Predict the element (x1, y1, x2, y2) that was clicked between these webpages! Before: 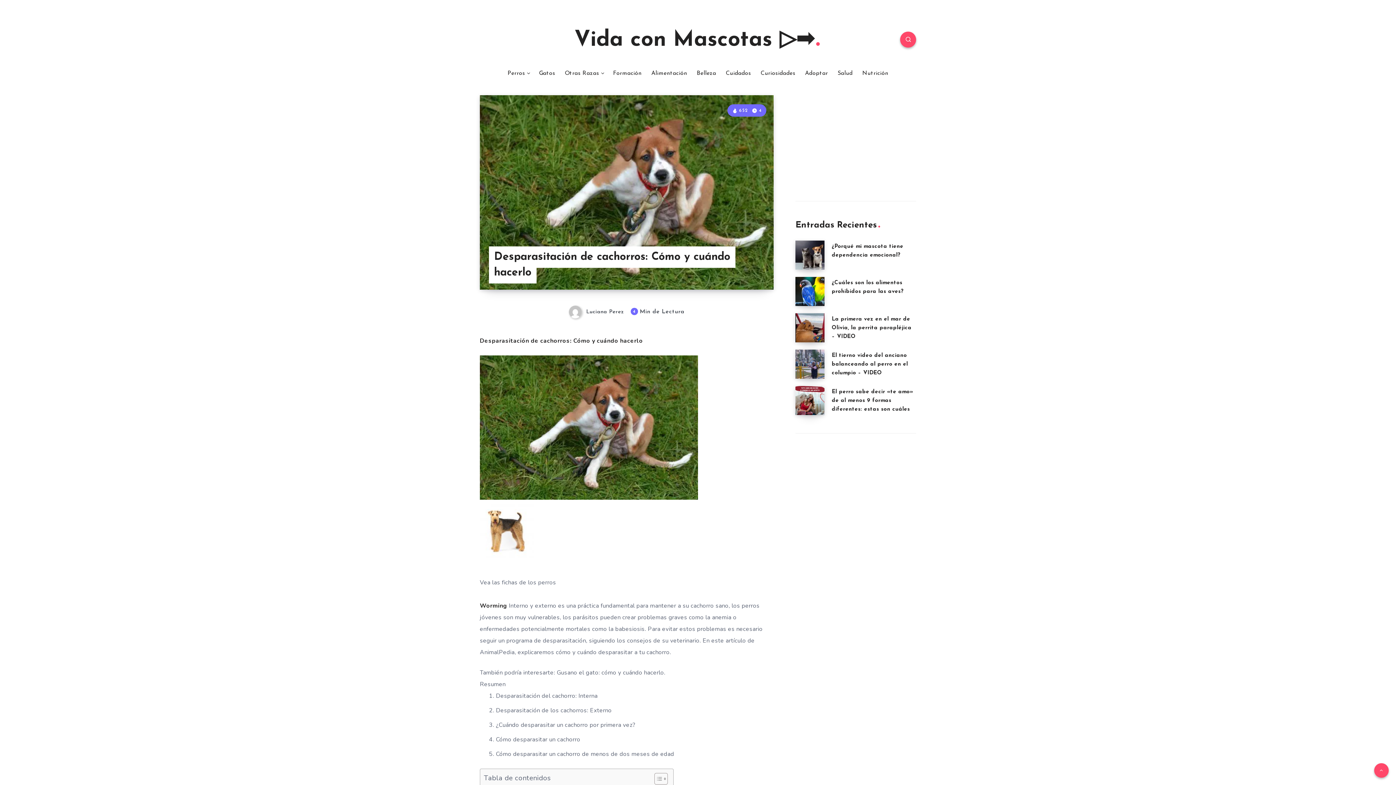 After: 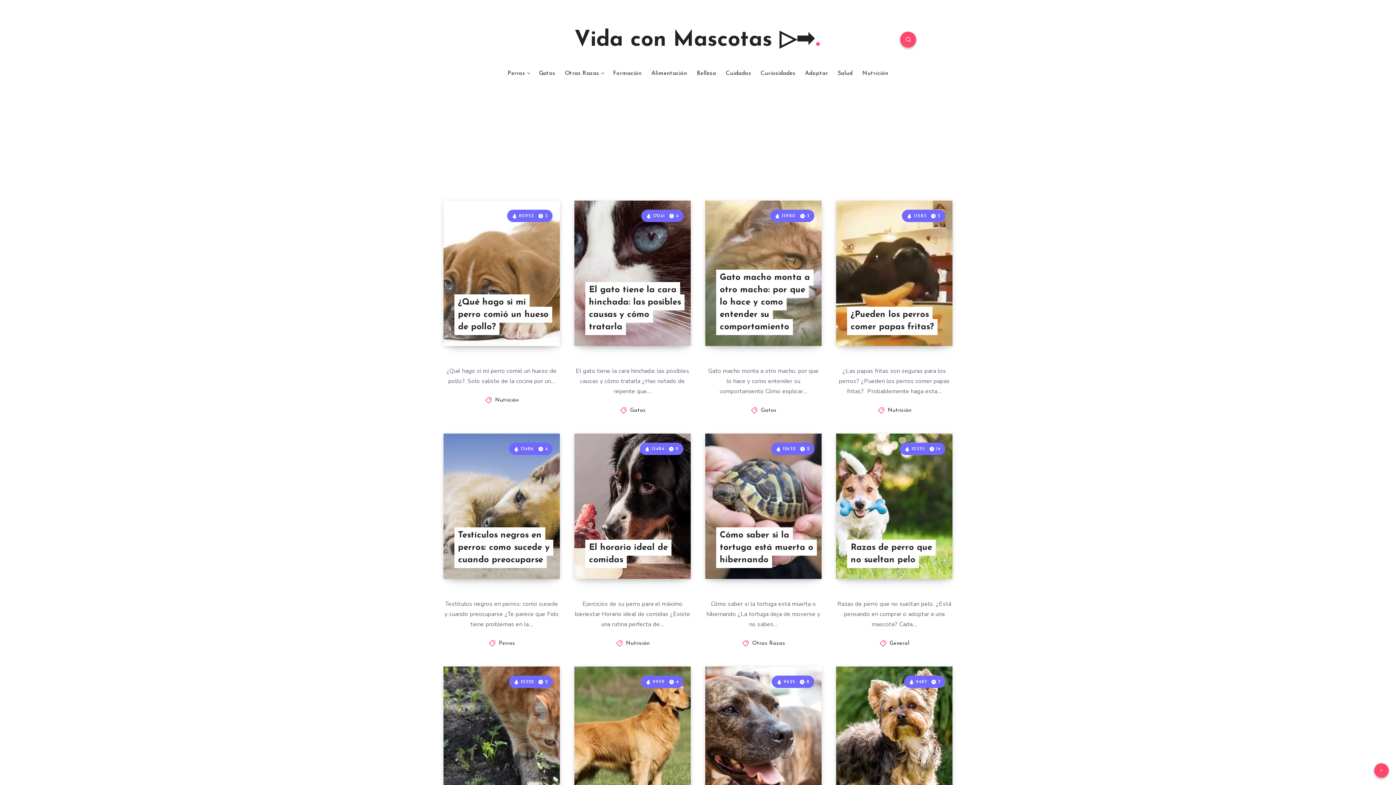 Action: label: Vida con Mascotas ▷➡️ bbox: (574, 27, 821, 53)